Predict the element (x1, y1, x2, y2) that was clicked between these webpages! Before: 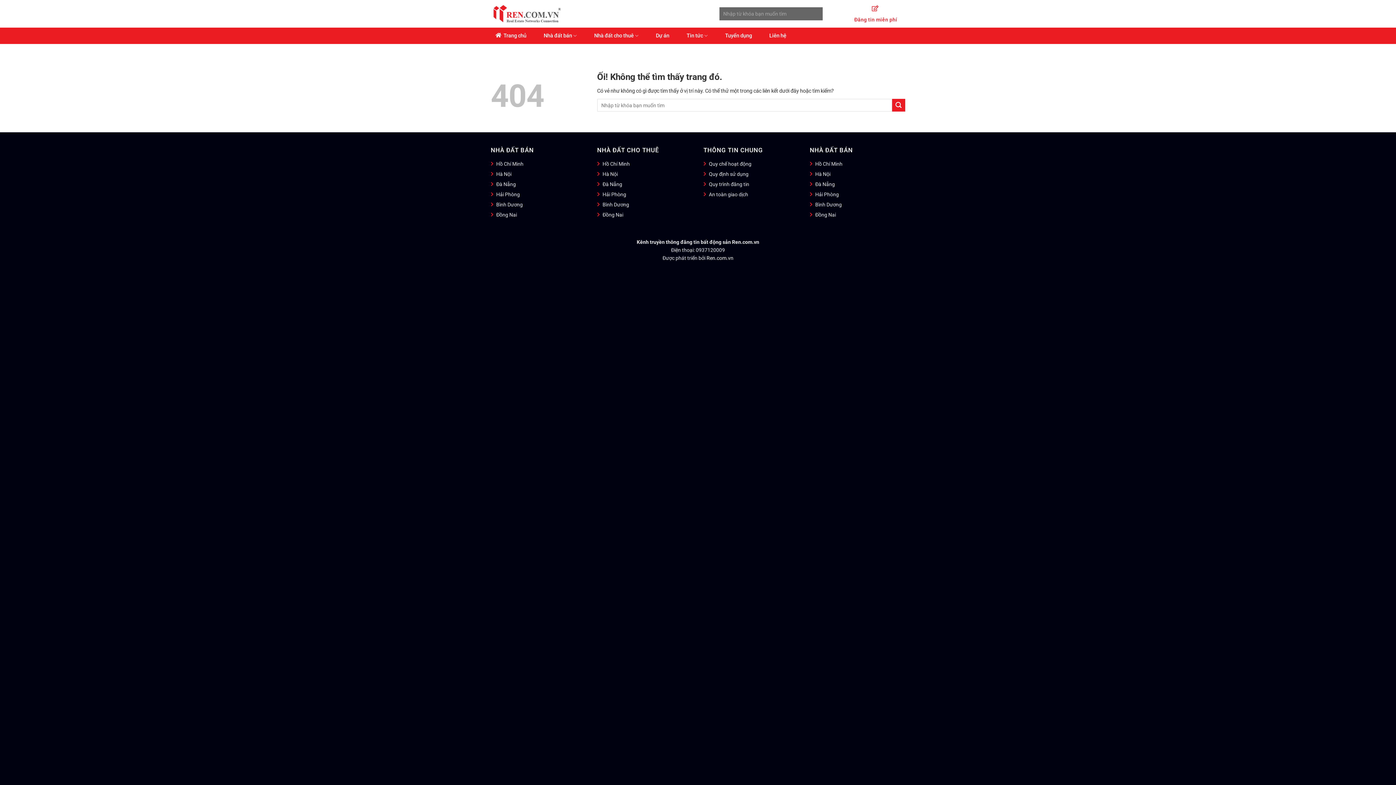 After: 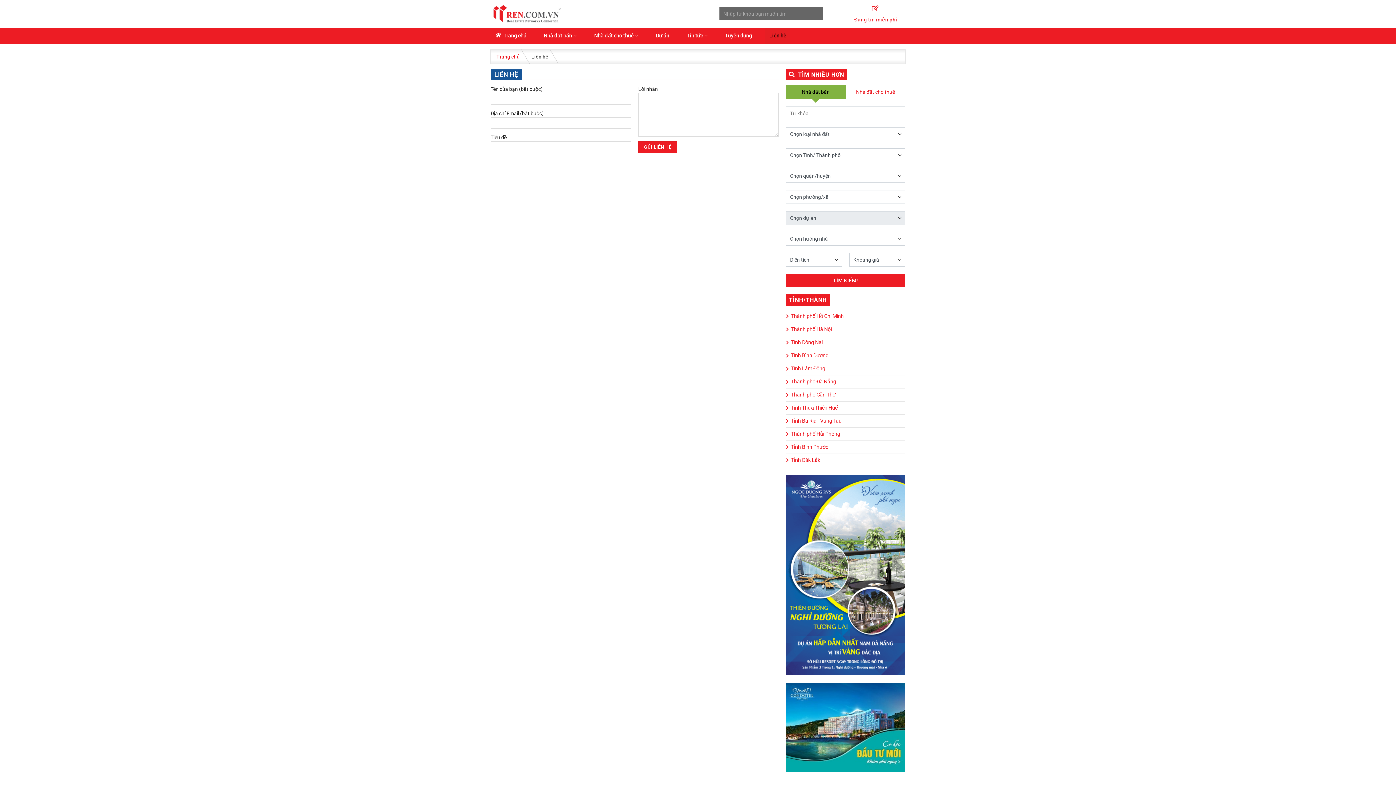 Action: label: Liên hệ bbox: (765, 27, 790, 44)